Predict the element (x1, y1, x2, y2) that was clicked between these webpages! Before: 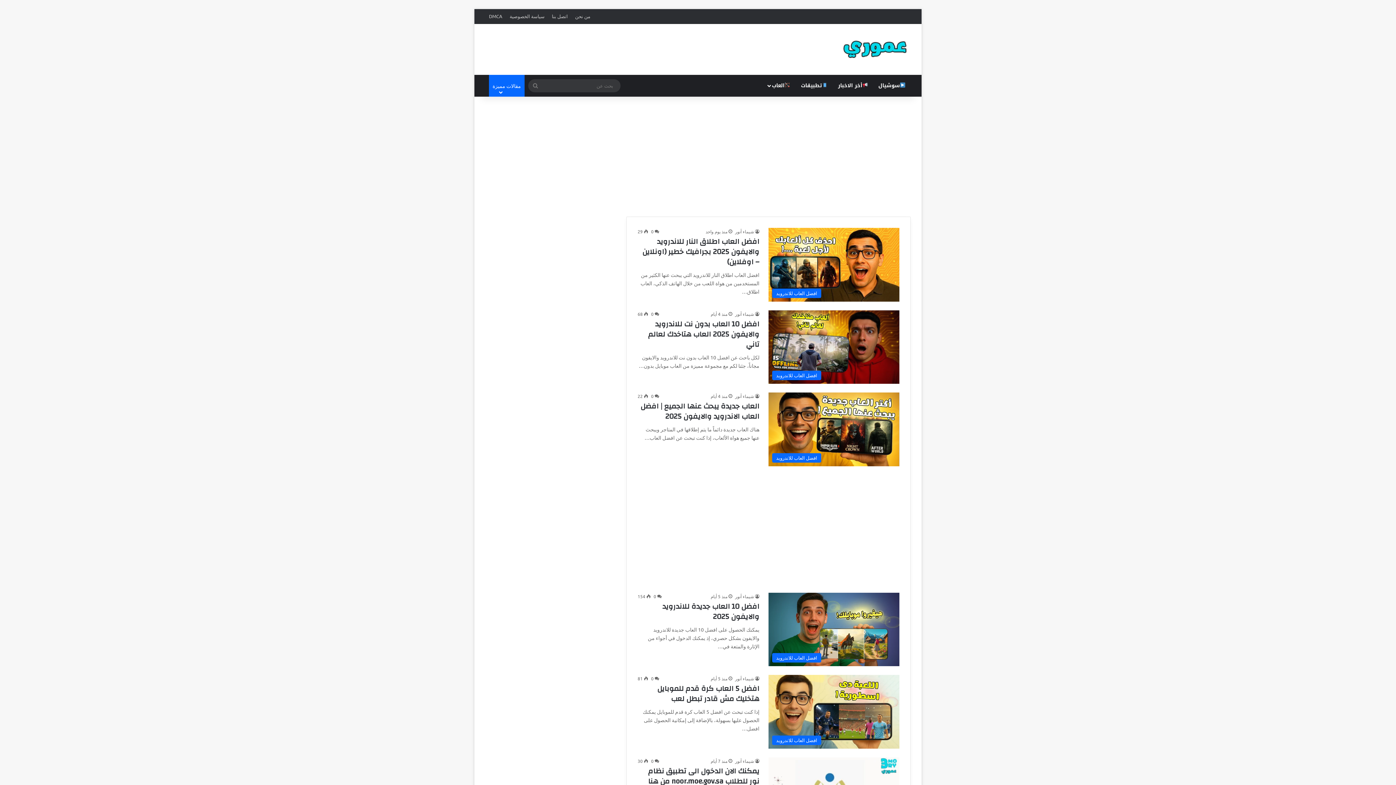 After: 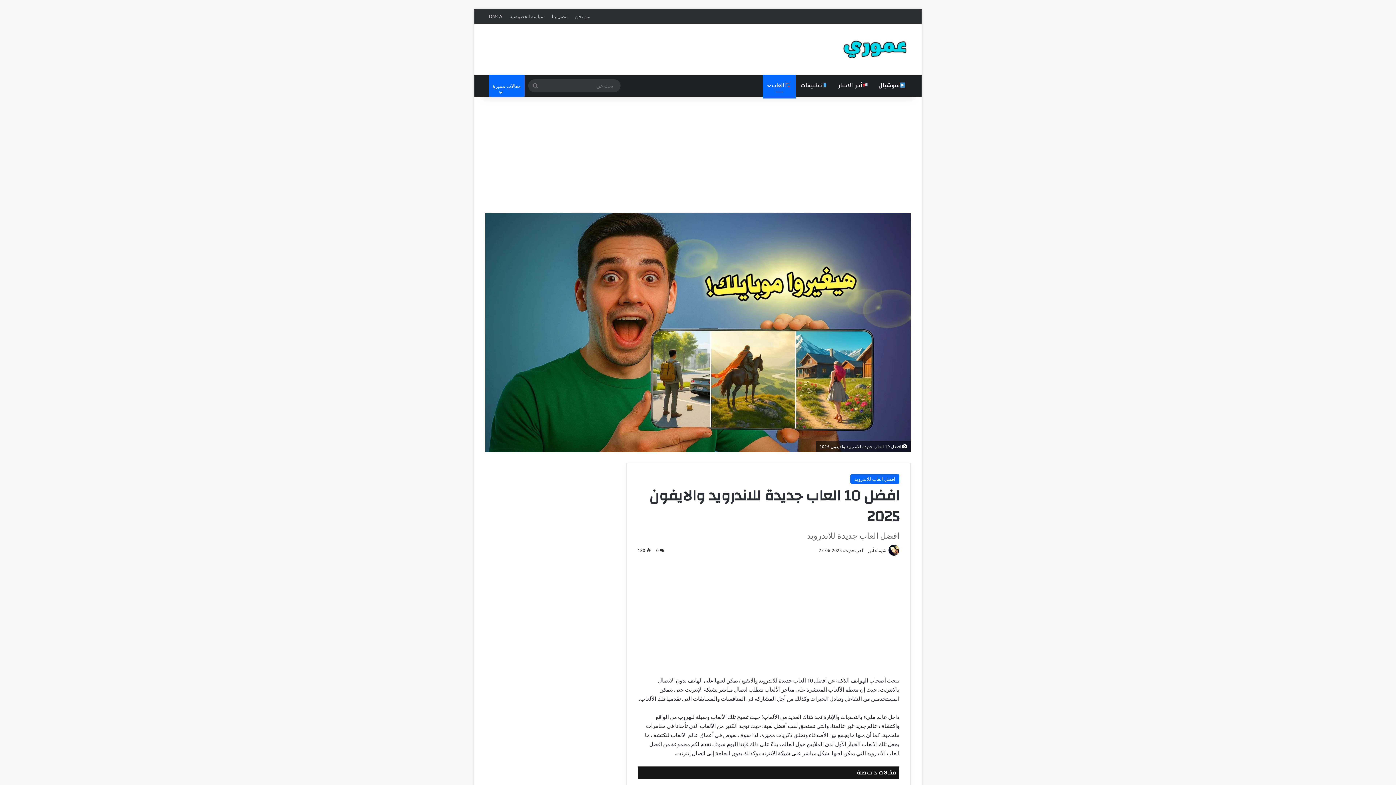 Action: label: افضل 10 العاب جديدة للاندرويد والايفون 2025 bbox: (768, 592, 899, 666)